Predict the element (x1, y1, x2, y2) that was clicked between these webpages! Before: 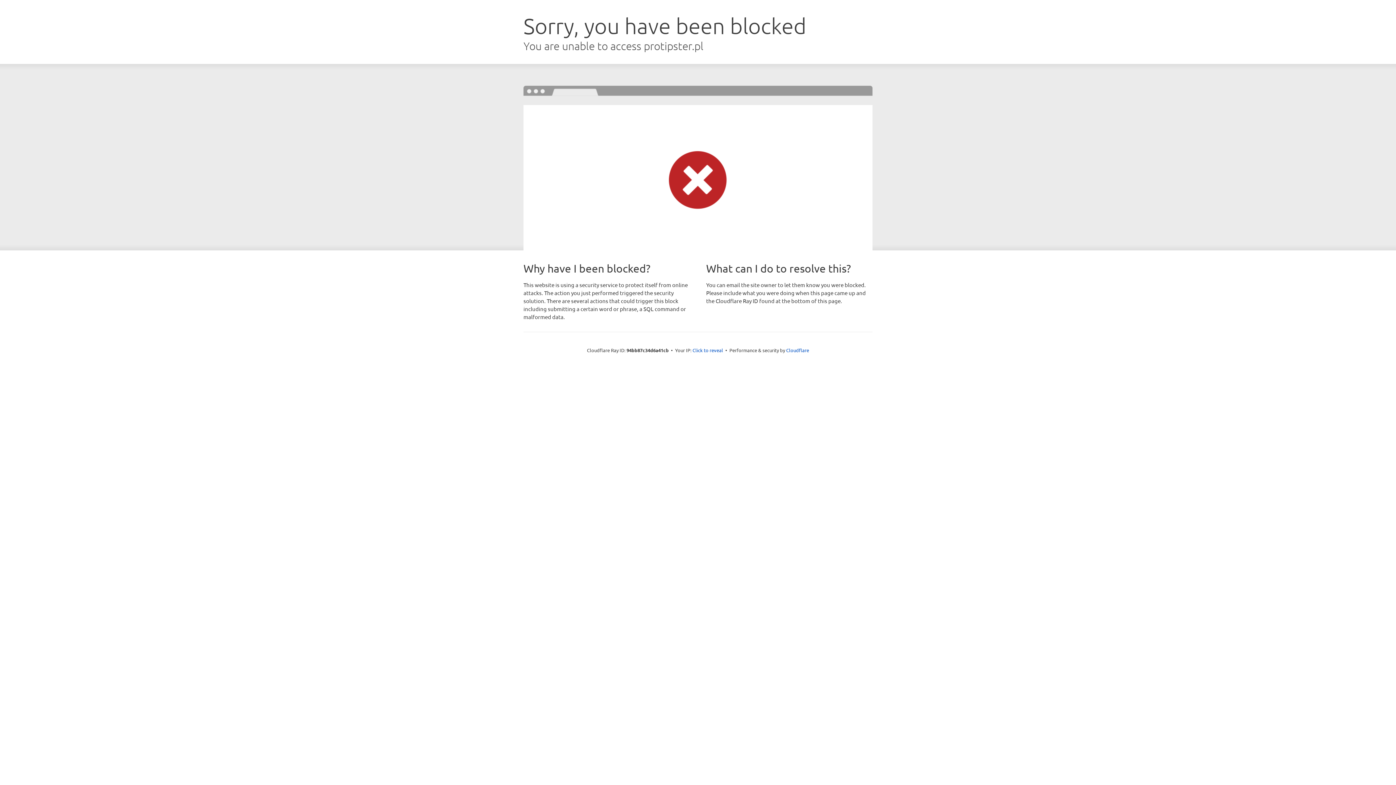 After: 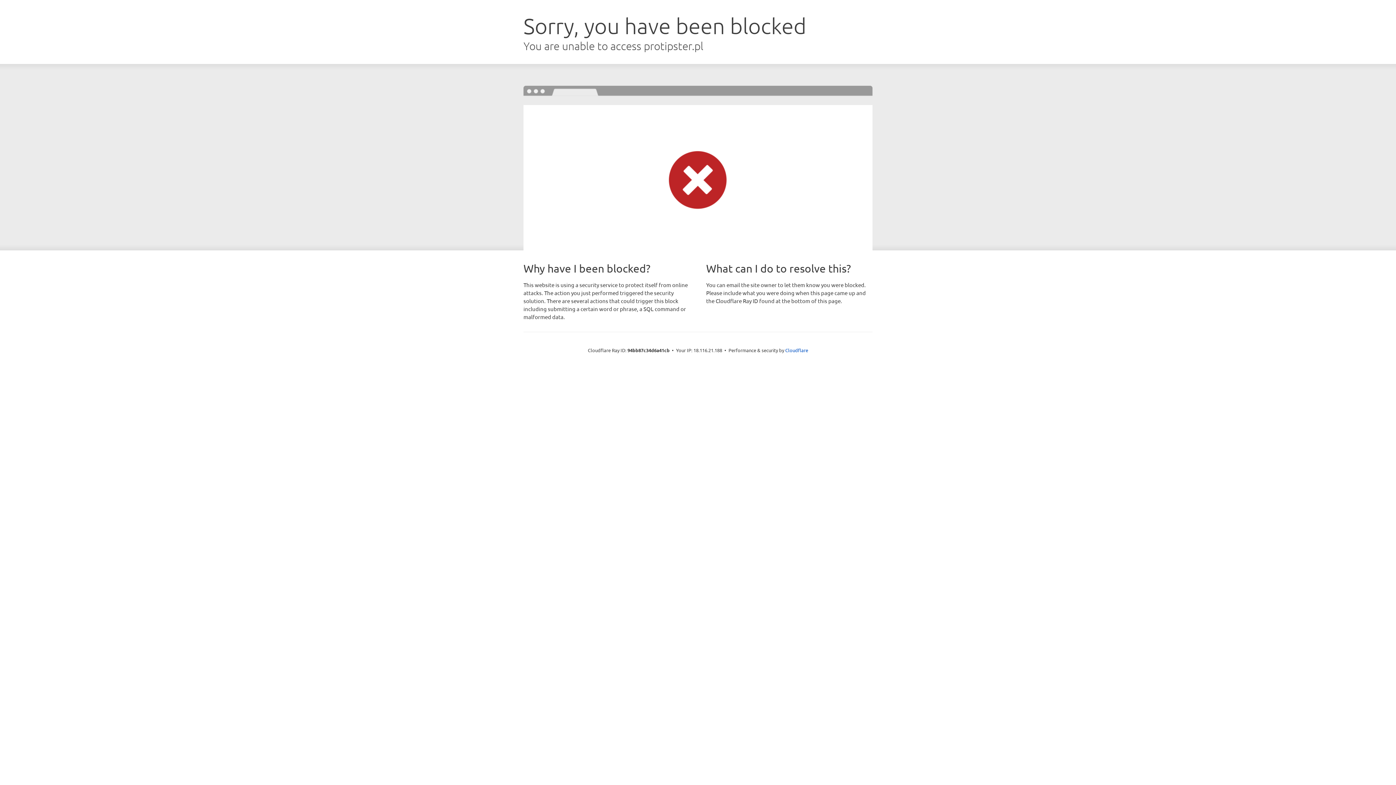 Action: bbox: (692, 346, 723, 353) label: Click to reveal